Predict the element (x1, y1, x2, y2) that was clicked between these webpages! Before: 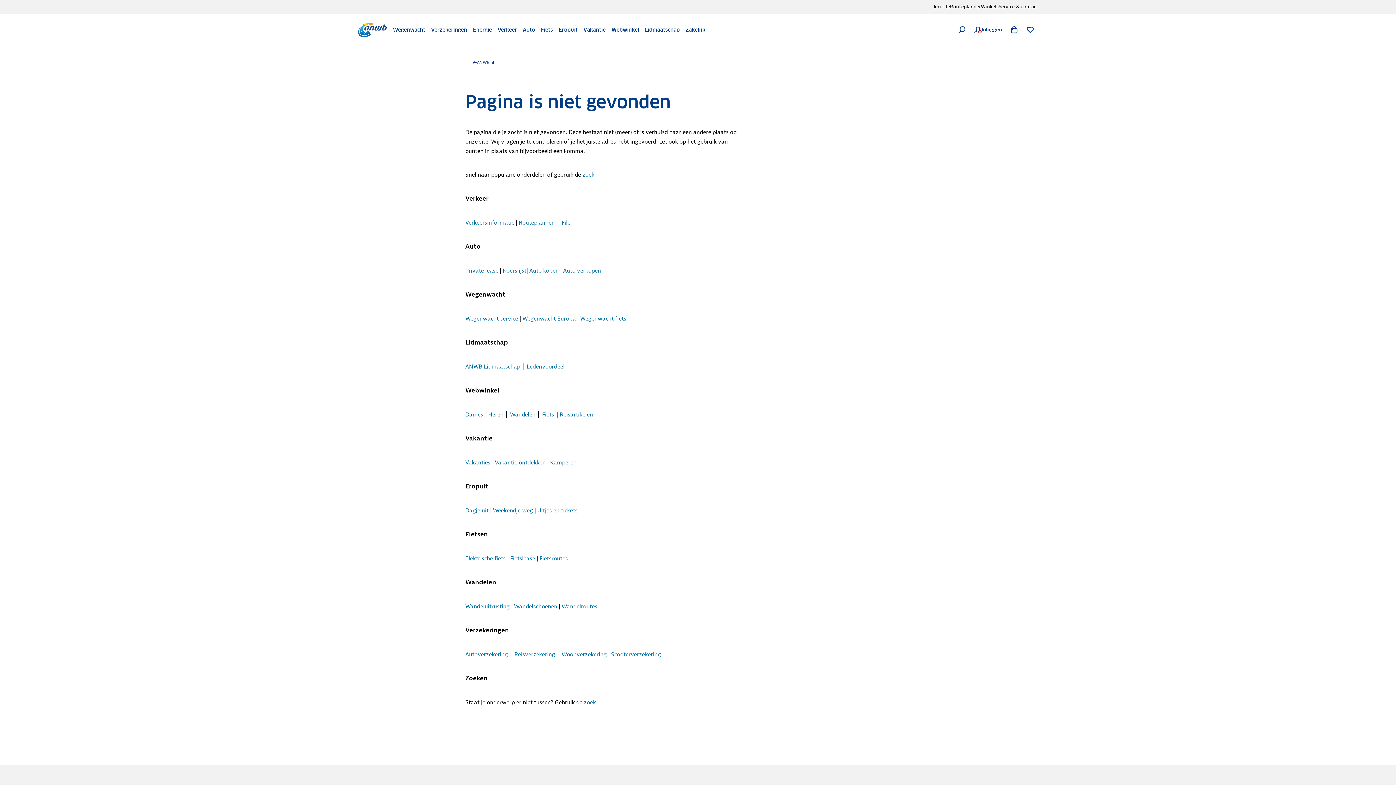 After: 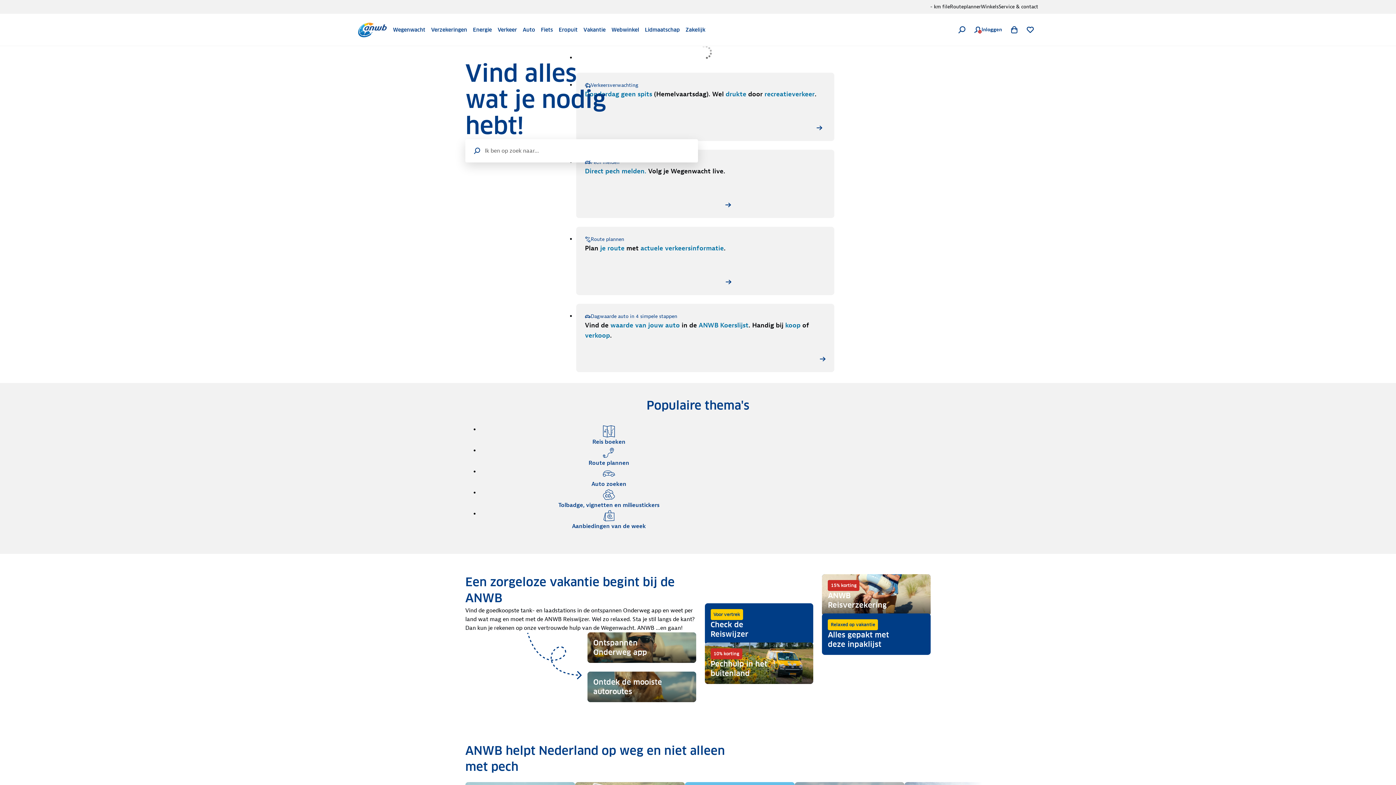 Action: label: ANWB Homepage bbox: (349, 22, 390, 37)